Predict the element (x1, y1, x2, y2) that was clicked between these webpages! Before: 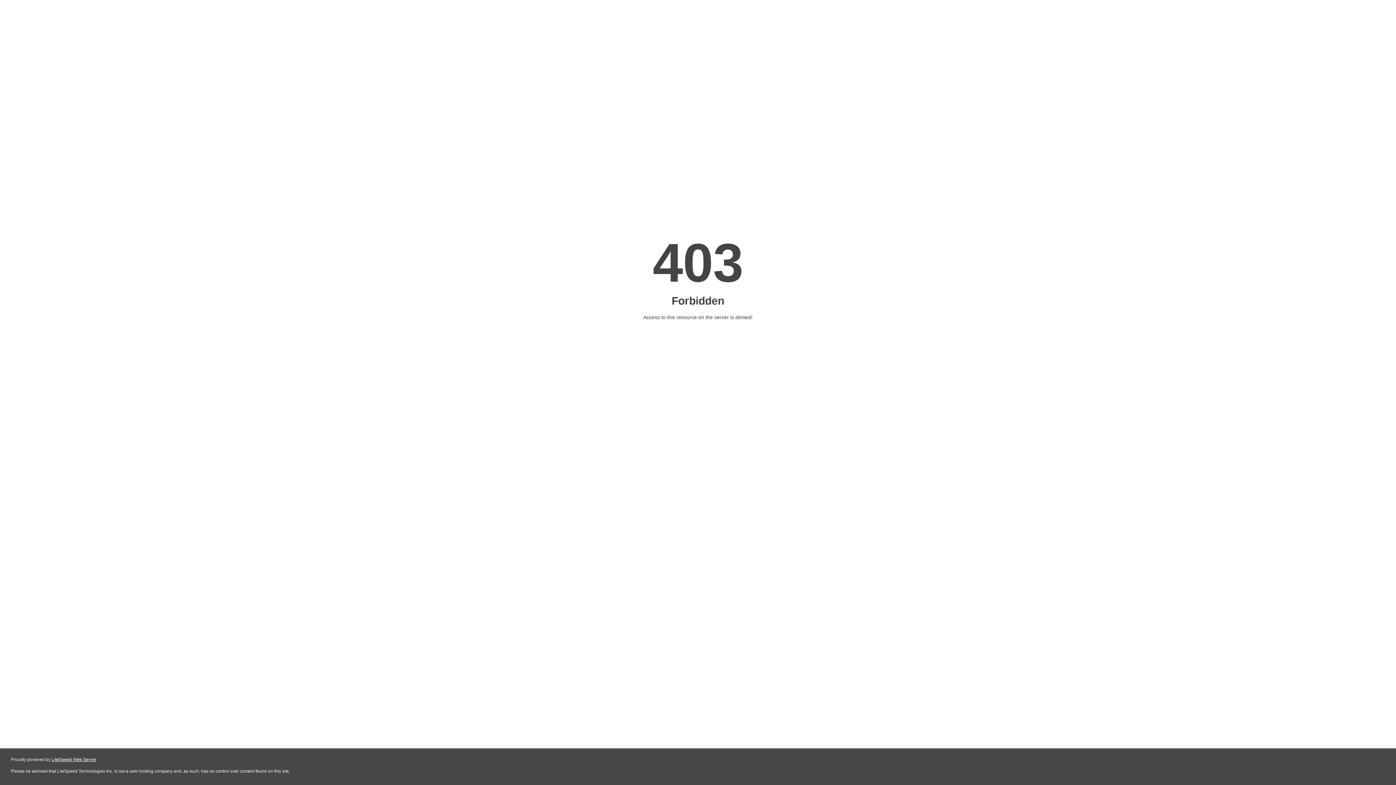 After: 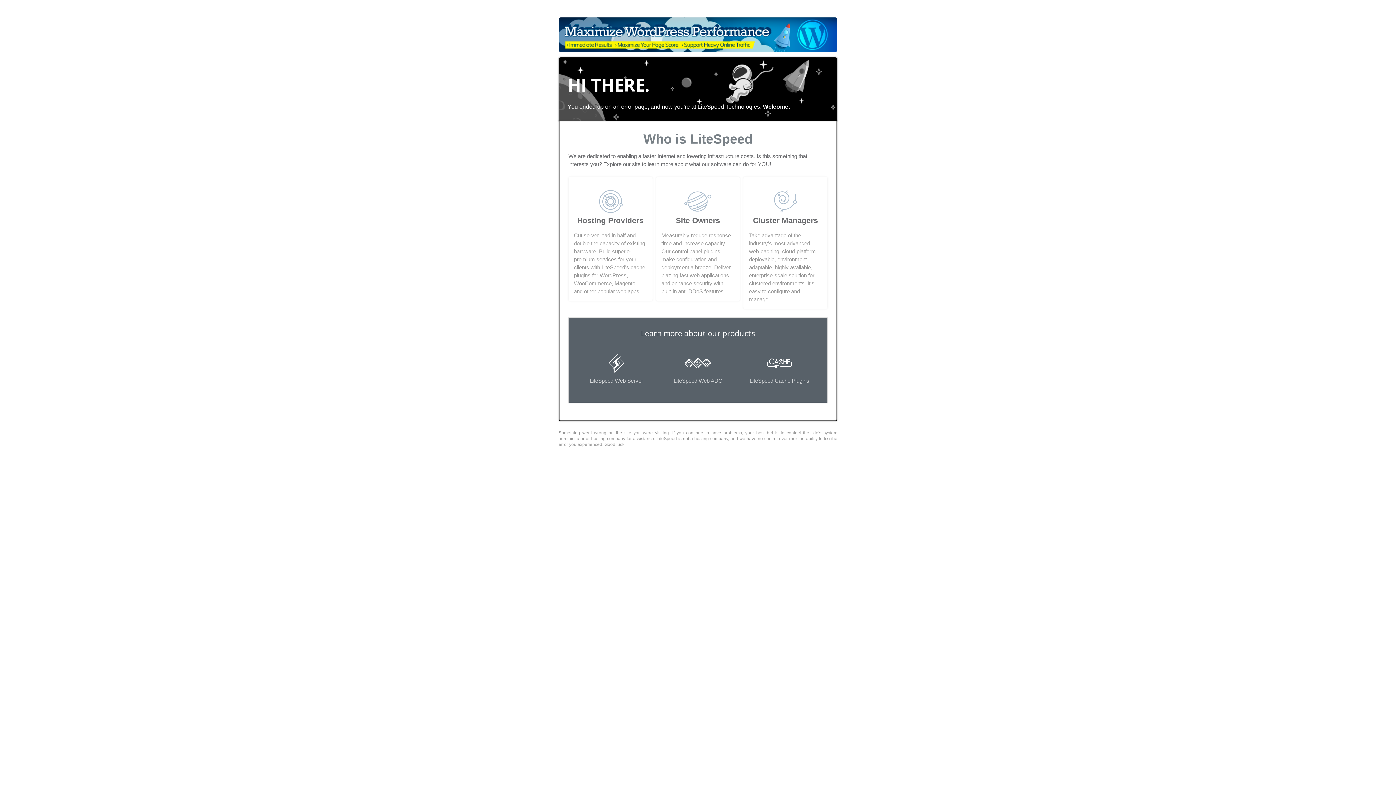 Action: bbox: (51, 757, 96, 762) label: LiteSpeed Web Server